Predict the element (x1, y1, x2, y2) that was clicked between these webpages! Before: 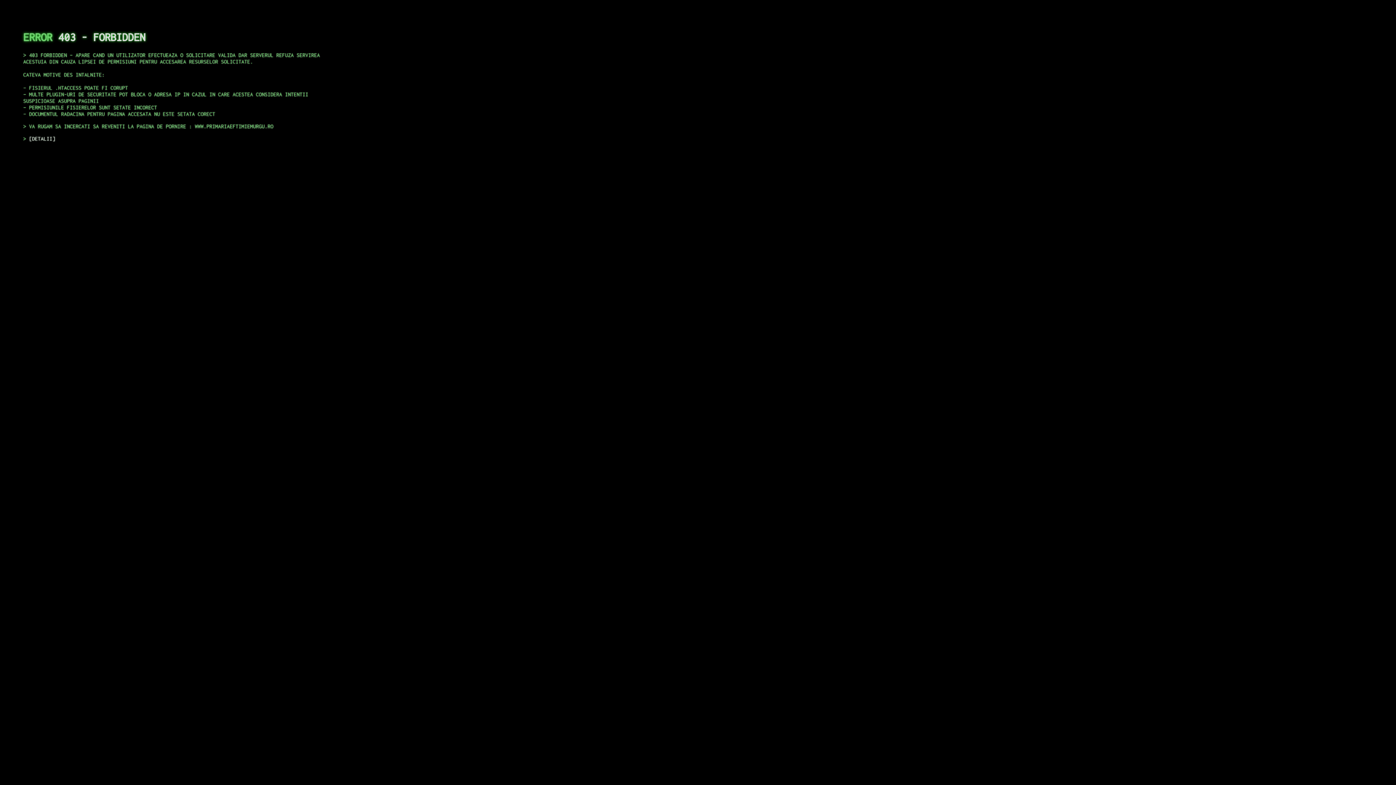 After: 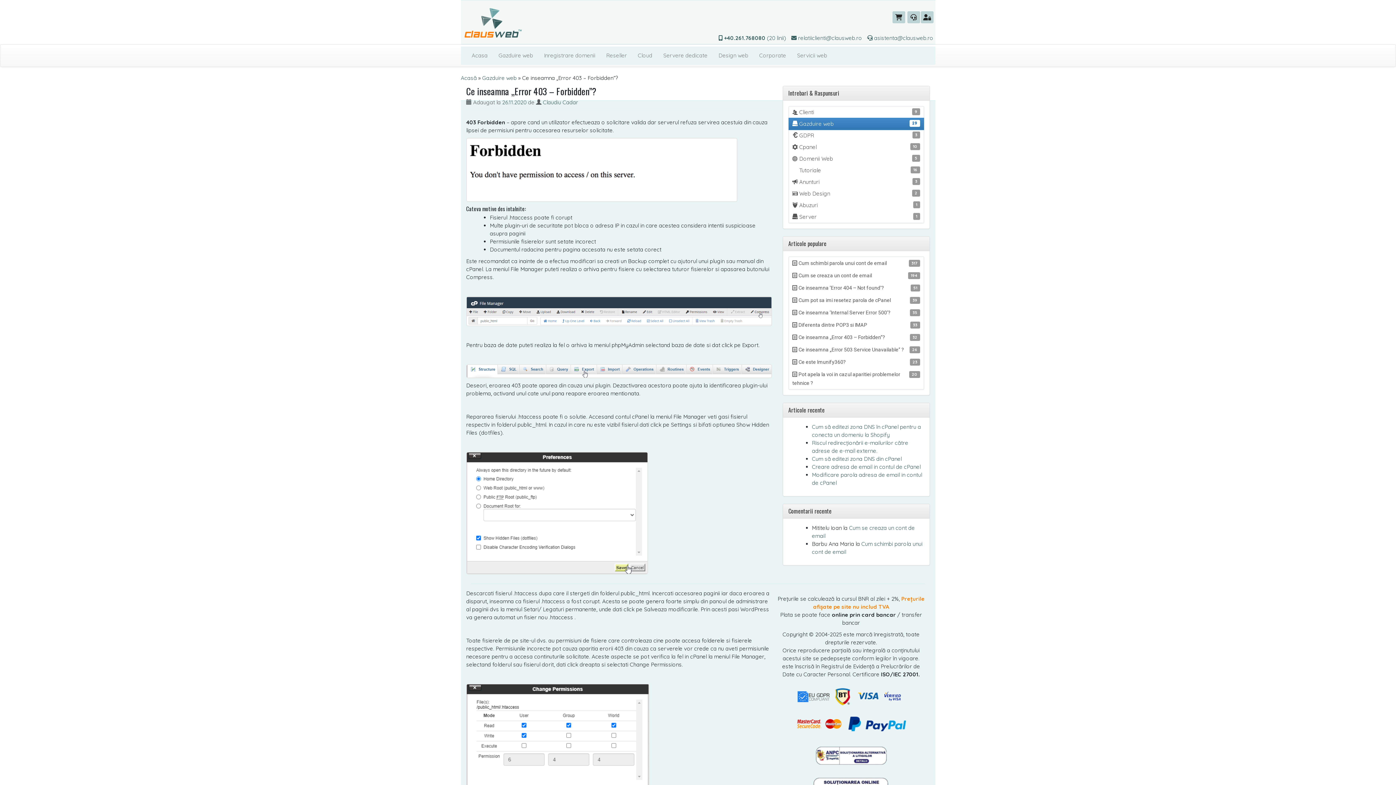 Action: label: DETALII bbox: (29, 135, 55, 141)